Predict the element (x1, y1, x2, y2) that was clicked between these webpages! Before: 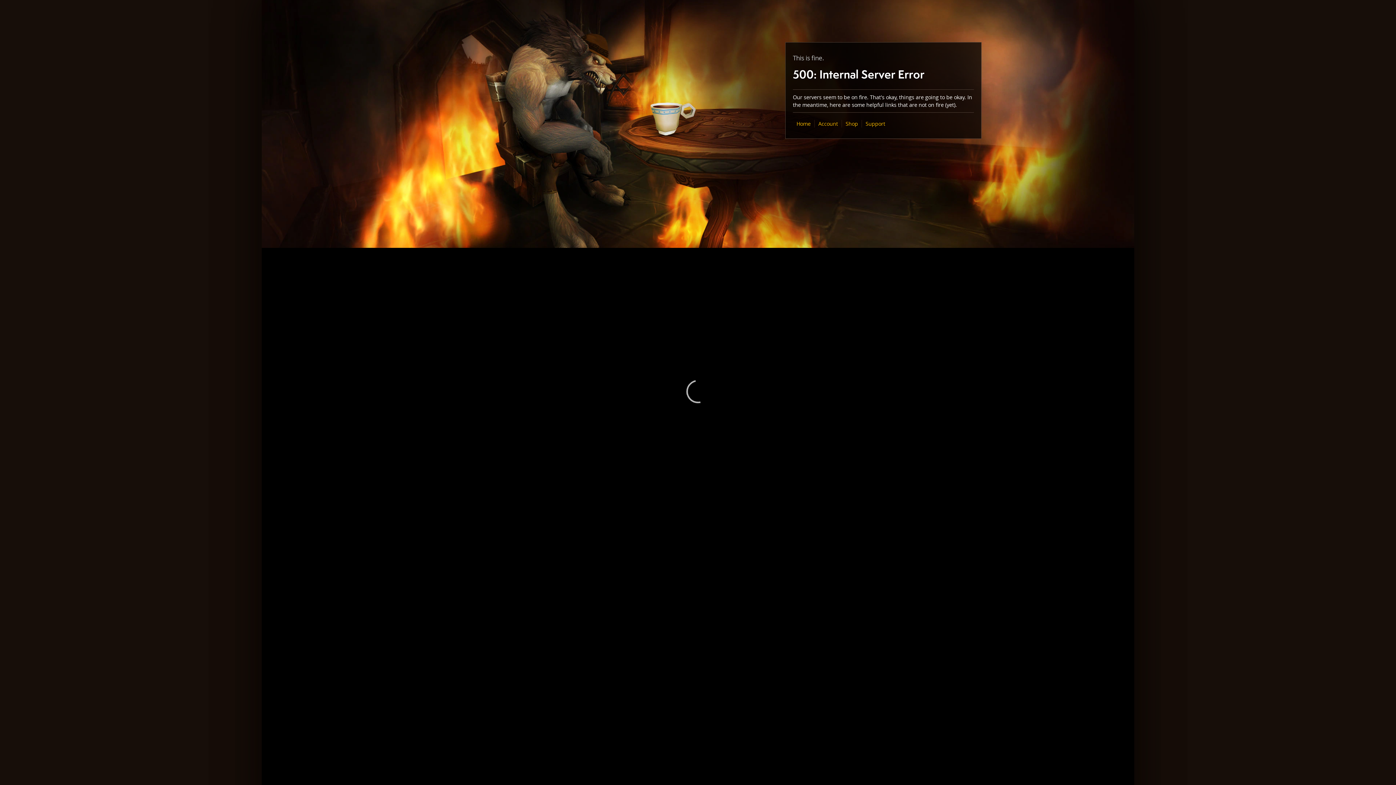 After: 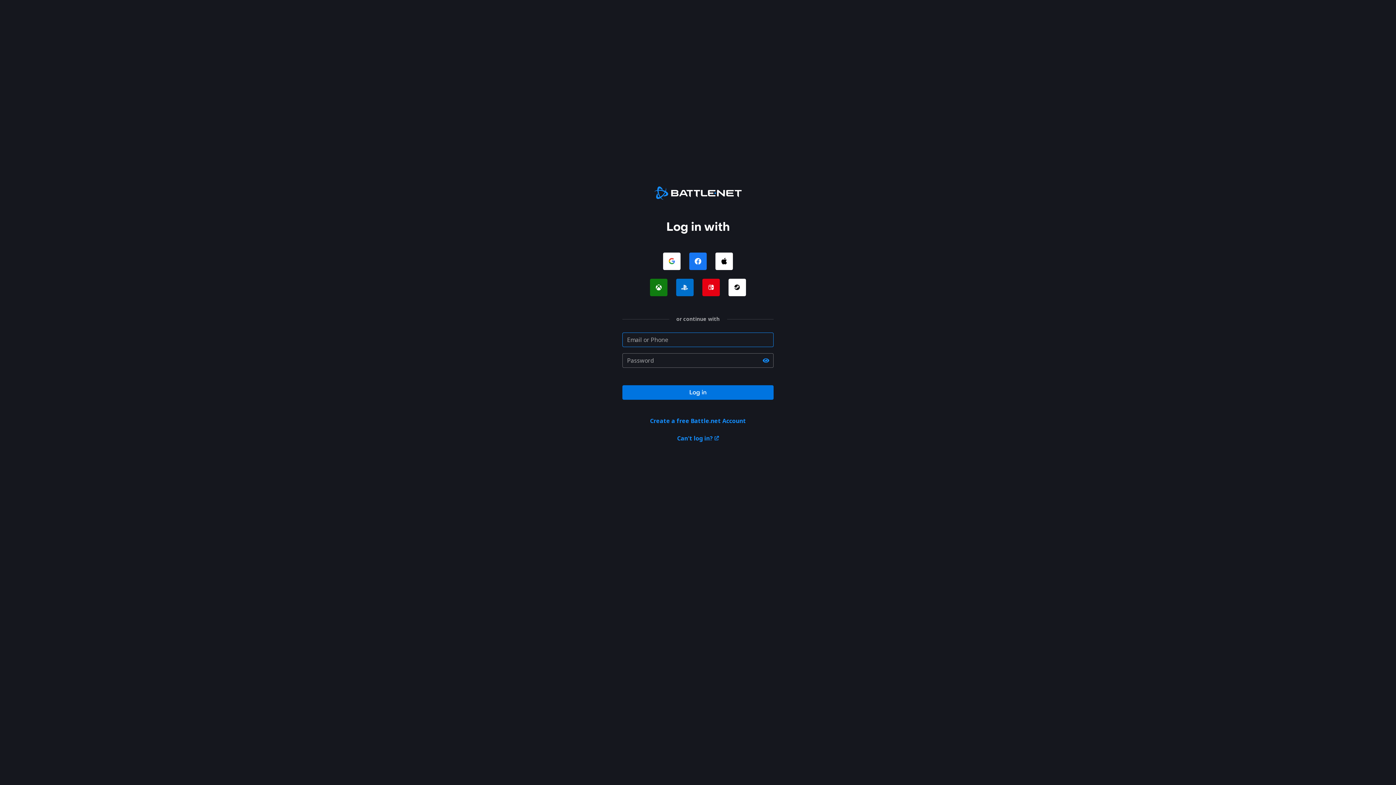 Action: bbox: (818, 120, 838, 127) label: Account